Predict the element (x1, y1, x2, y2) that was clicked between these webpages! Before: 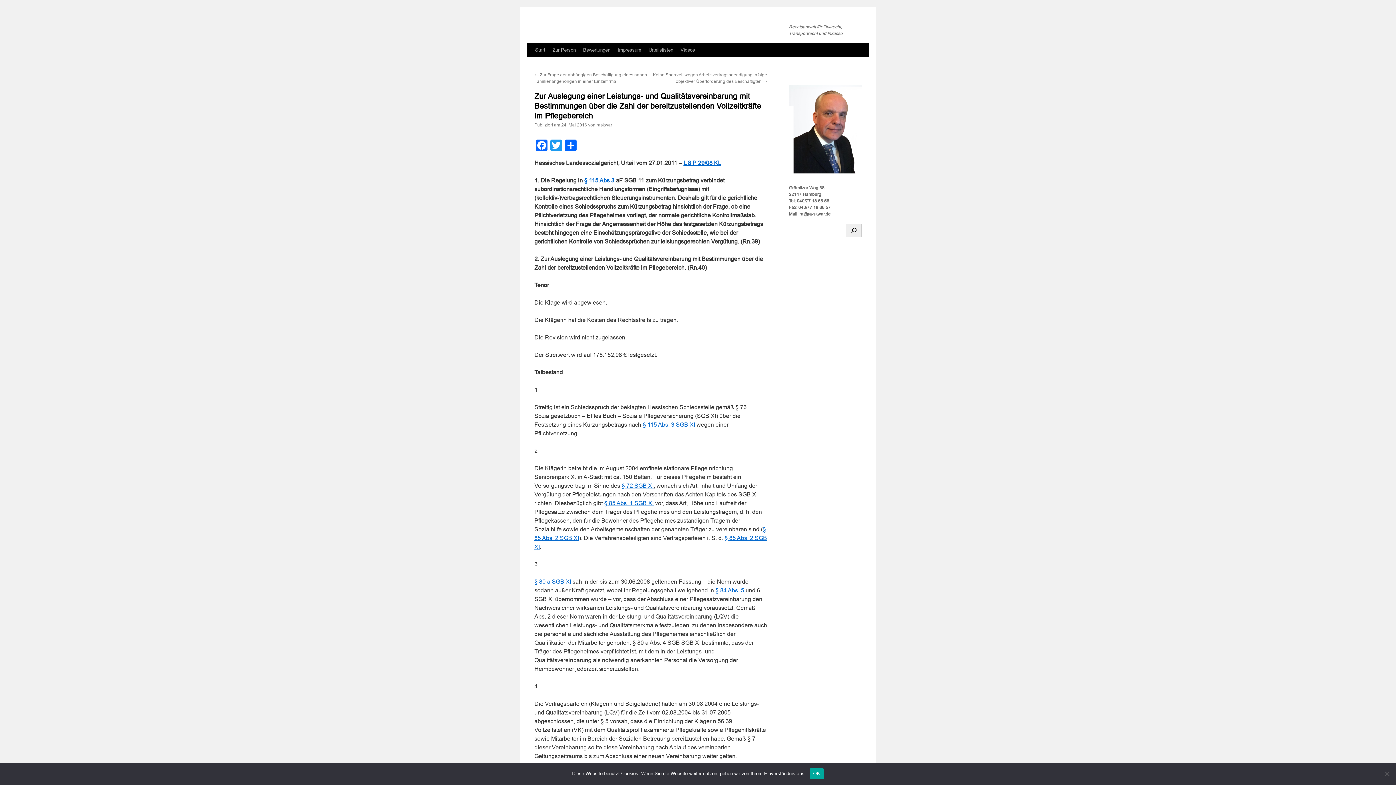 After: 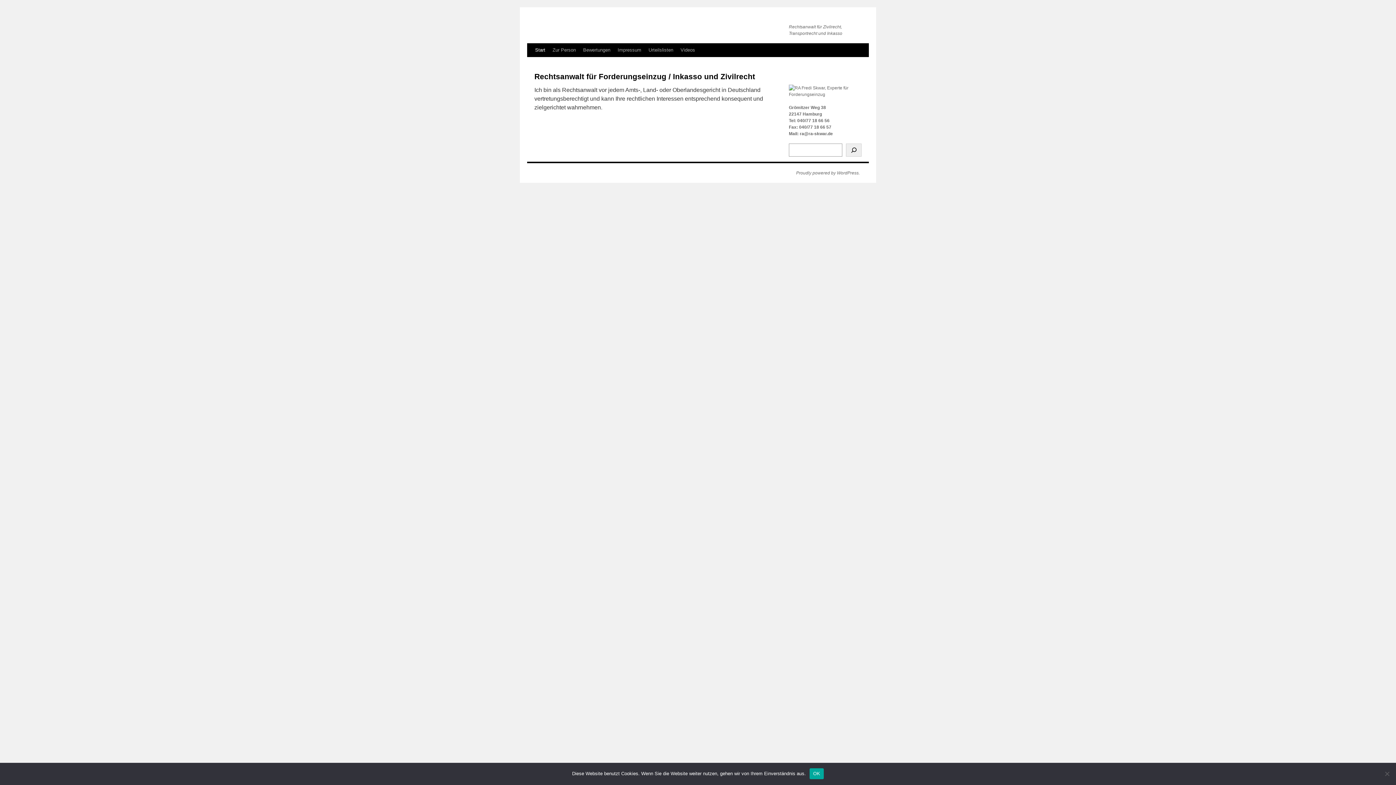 Action: label: Start bbox: (531, 43, 549, 57)